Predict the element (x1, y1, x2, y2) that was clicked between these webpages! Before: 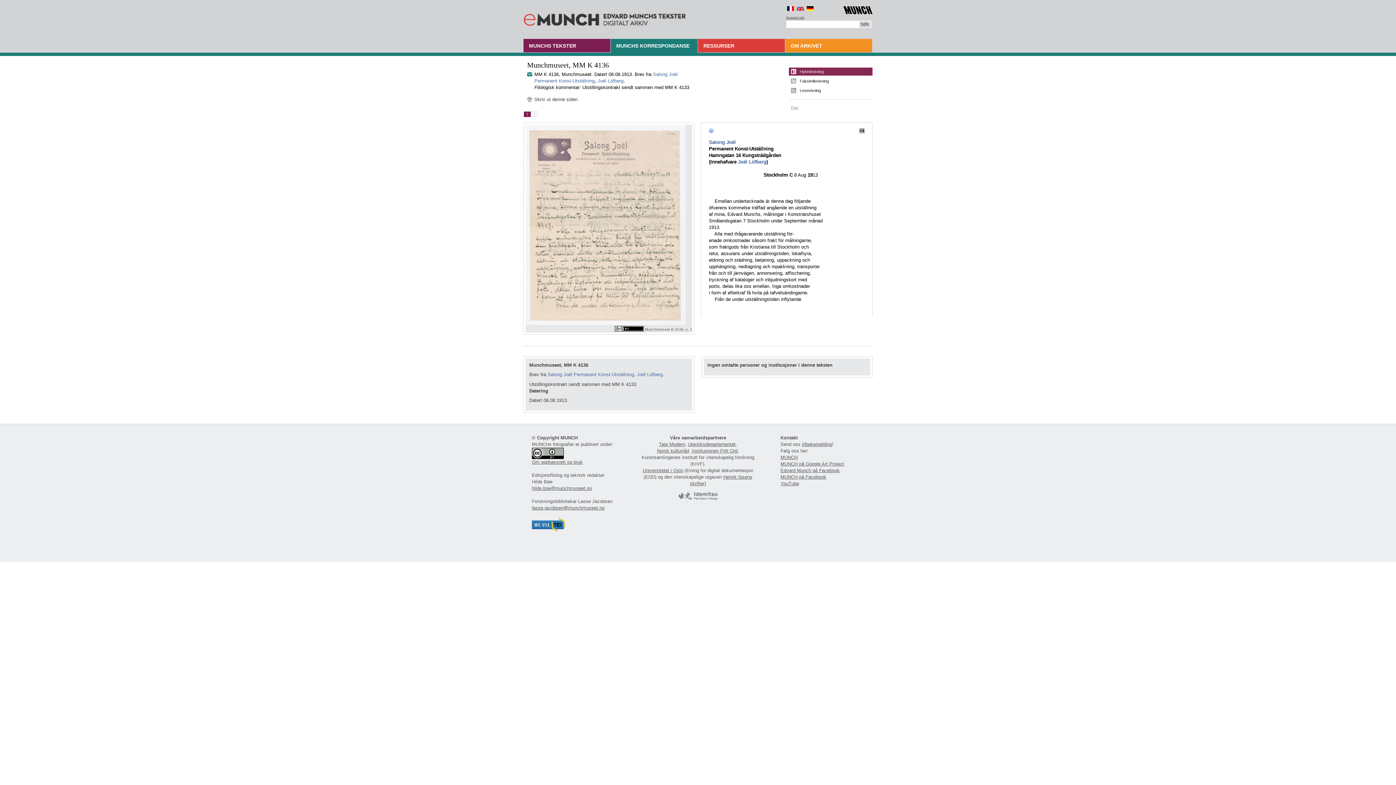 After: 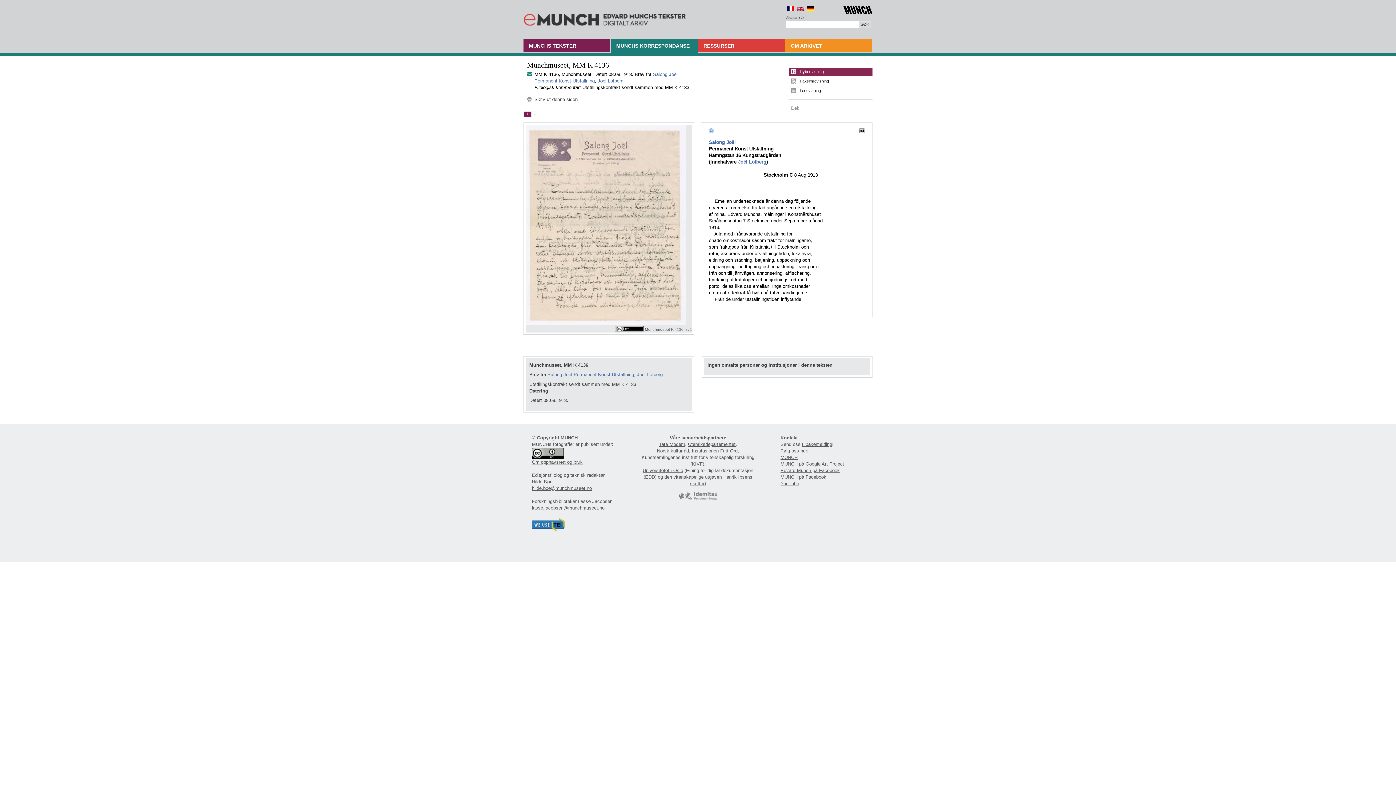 Action: label: hilde.boe@munchmuseet.no bbox: (532, 485, 592, 491)